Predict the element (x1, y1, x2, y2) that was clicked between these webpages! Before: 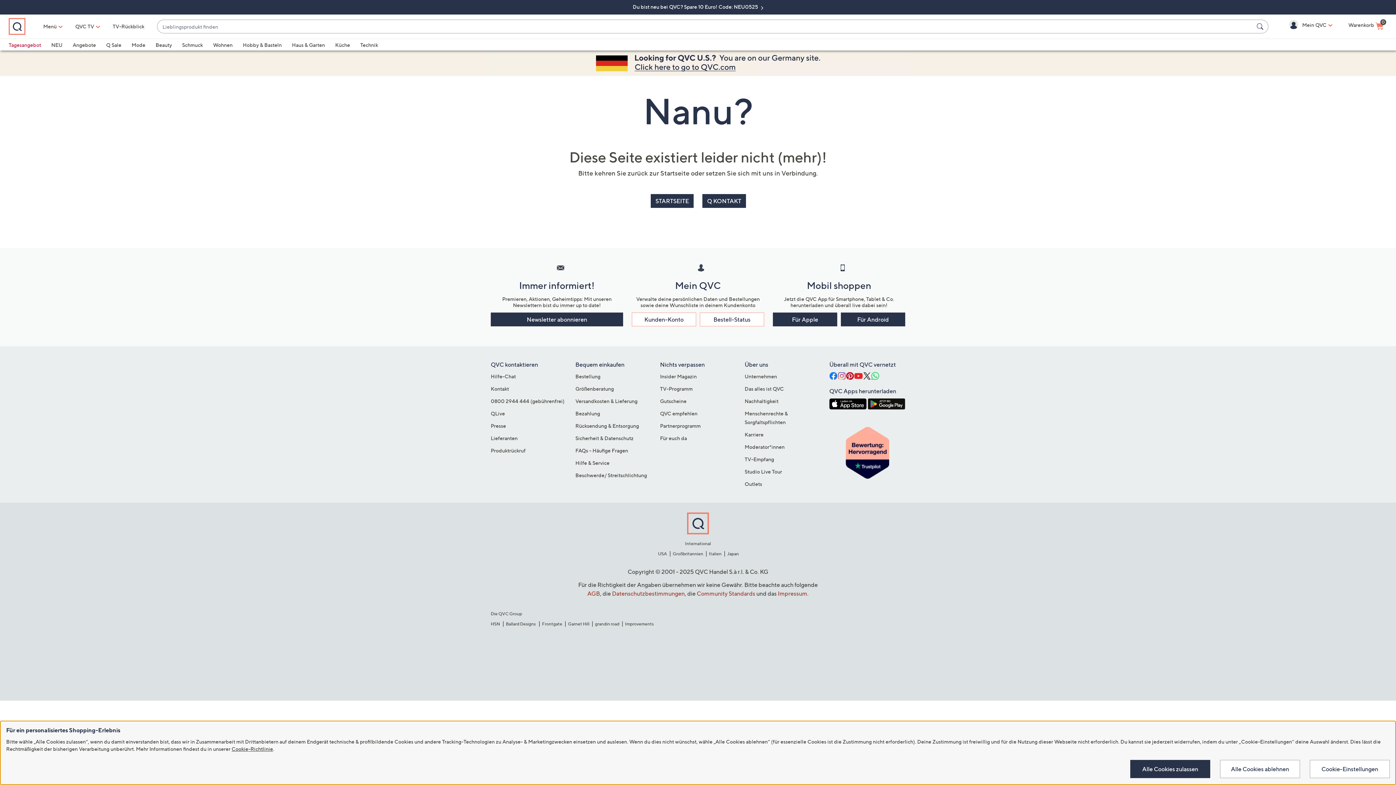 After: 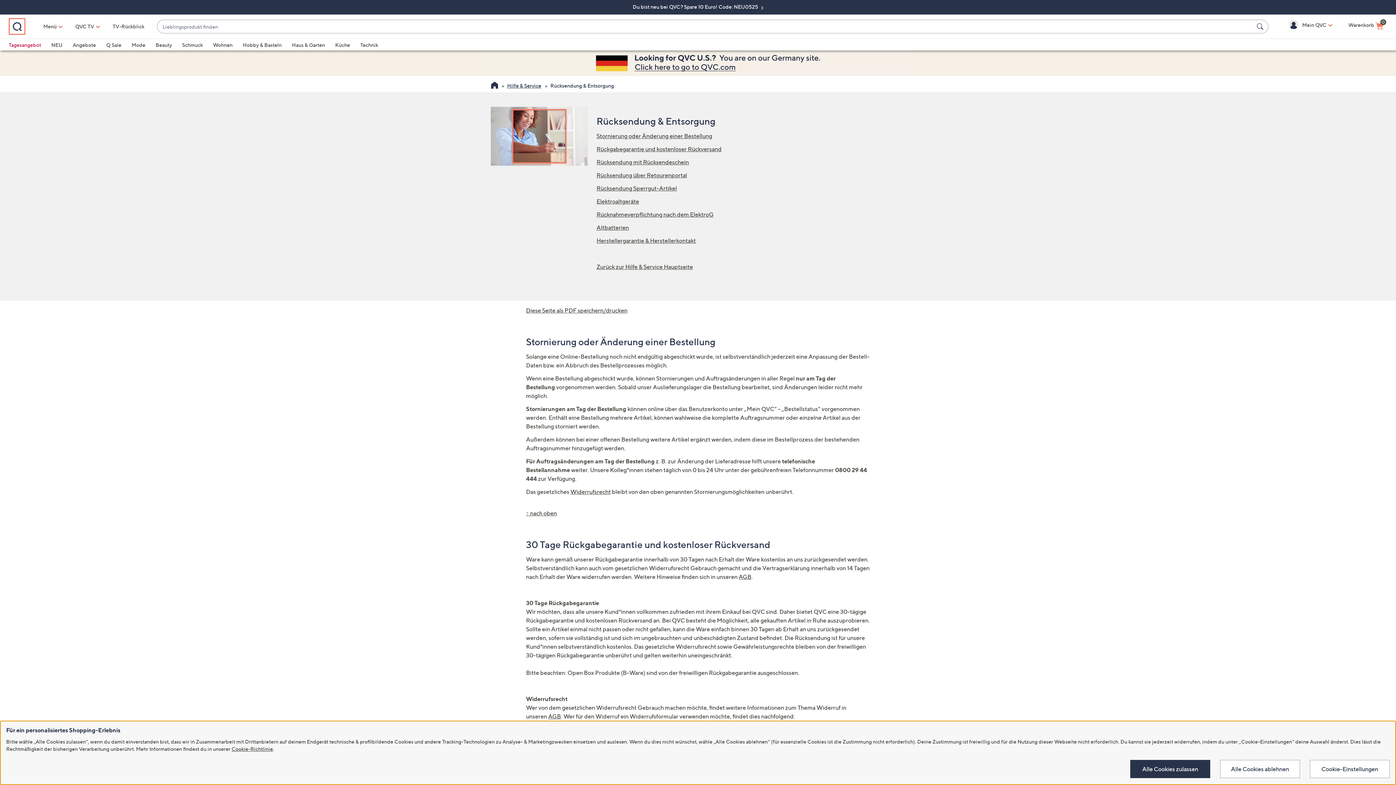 Action: label: Rücksendung & Entsorgung bbox: (575, 422, 639, 429)